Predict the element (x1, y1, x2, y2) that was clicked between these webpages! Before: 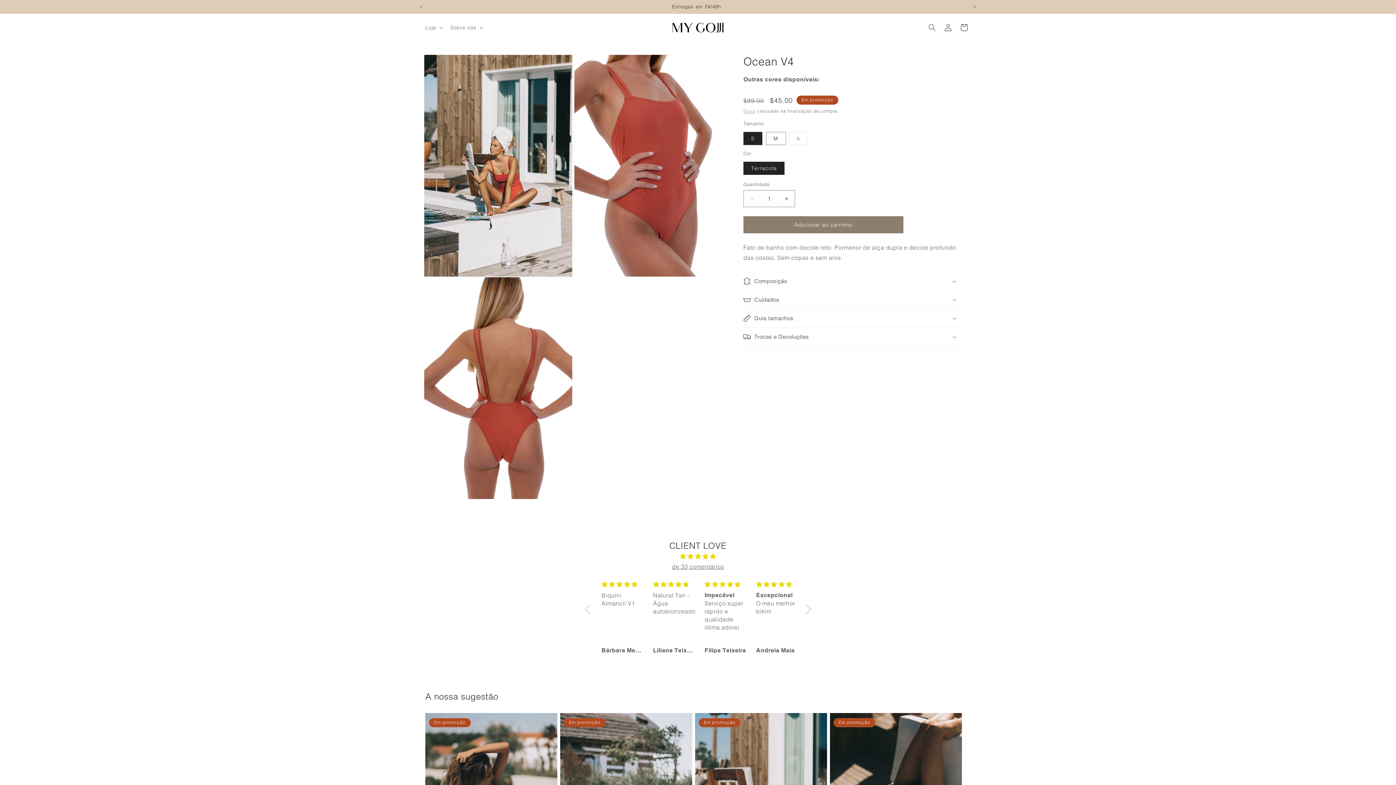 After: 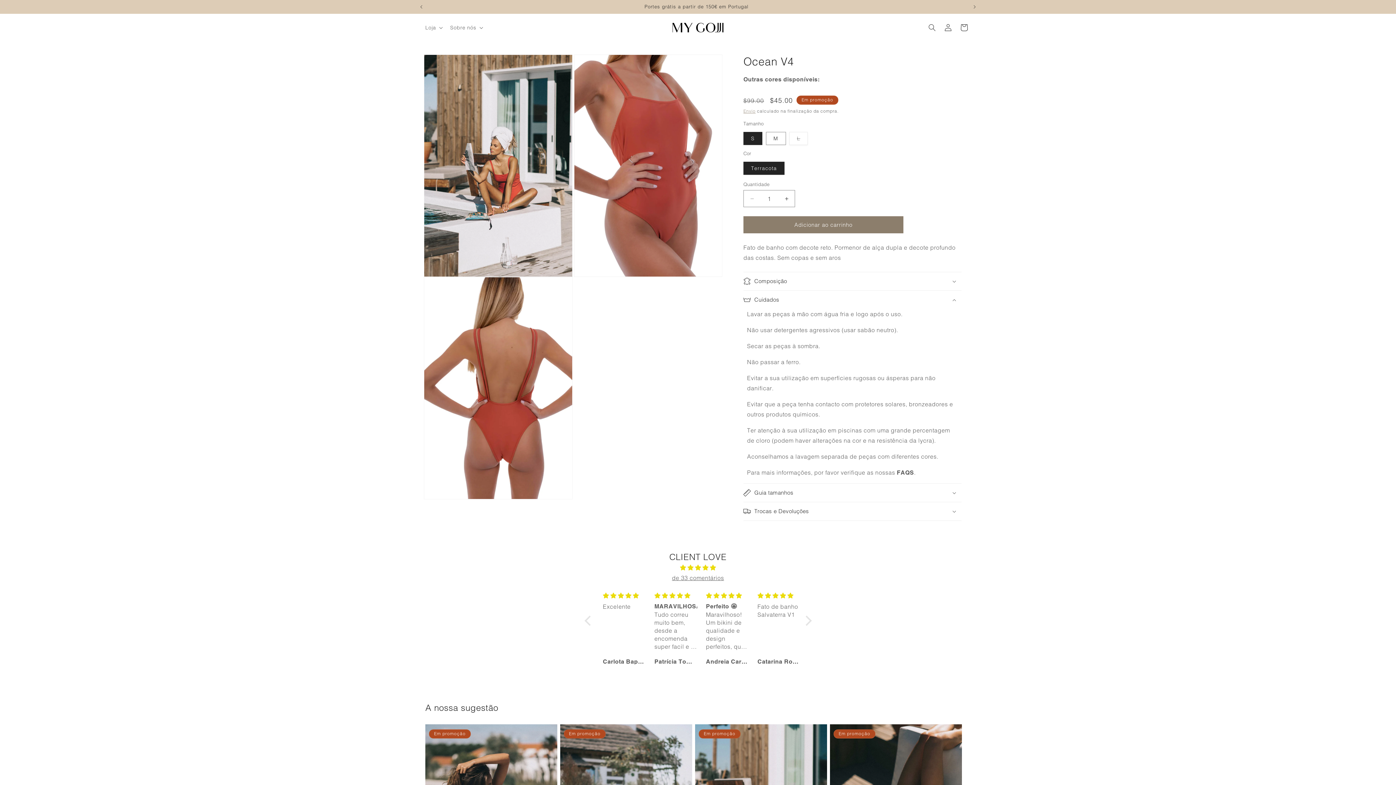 Action: bbox: (743, 290, 961, 309) label: Cuidados